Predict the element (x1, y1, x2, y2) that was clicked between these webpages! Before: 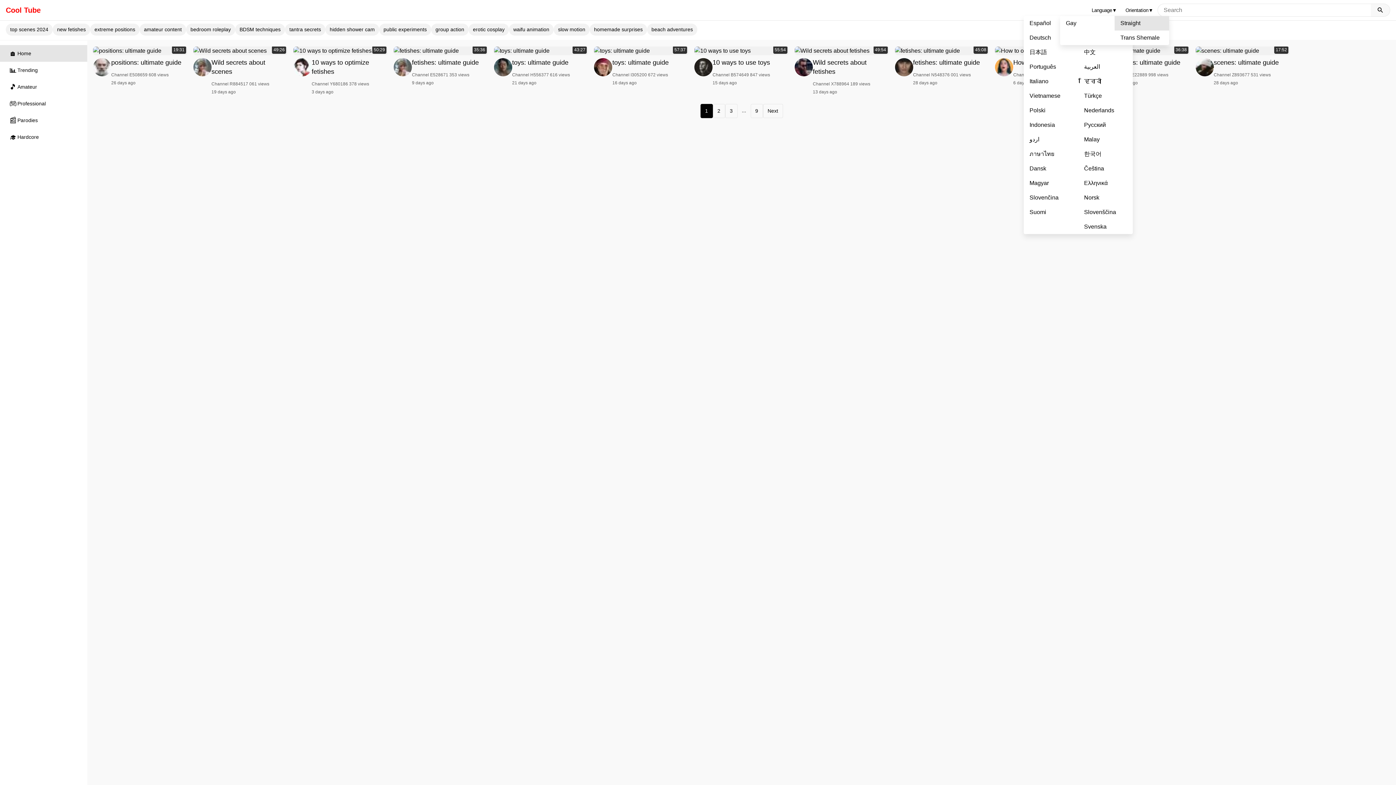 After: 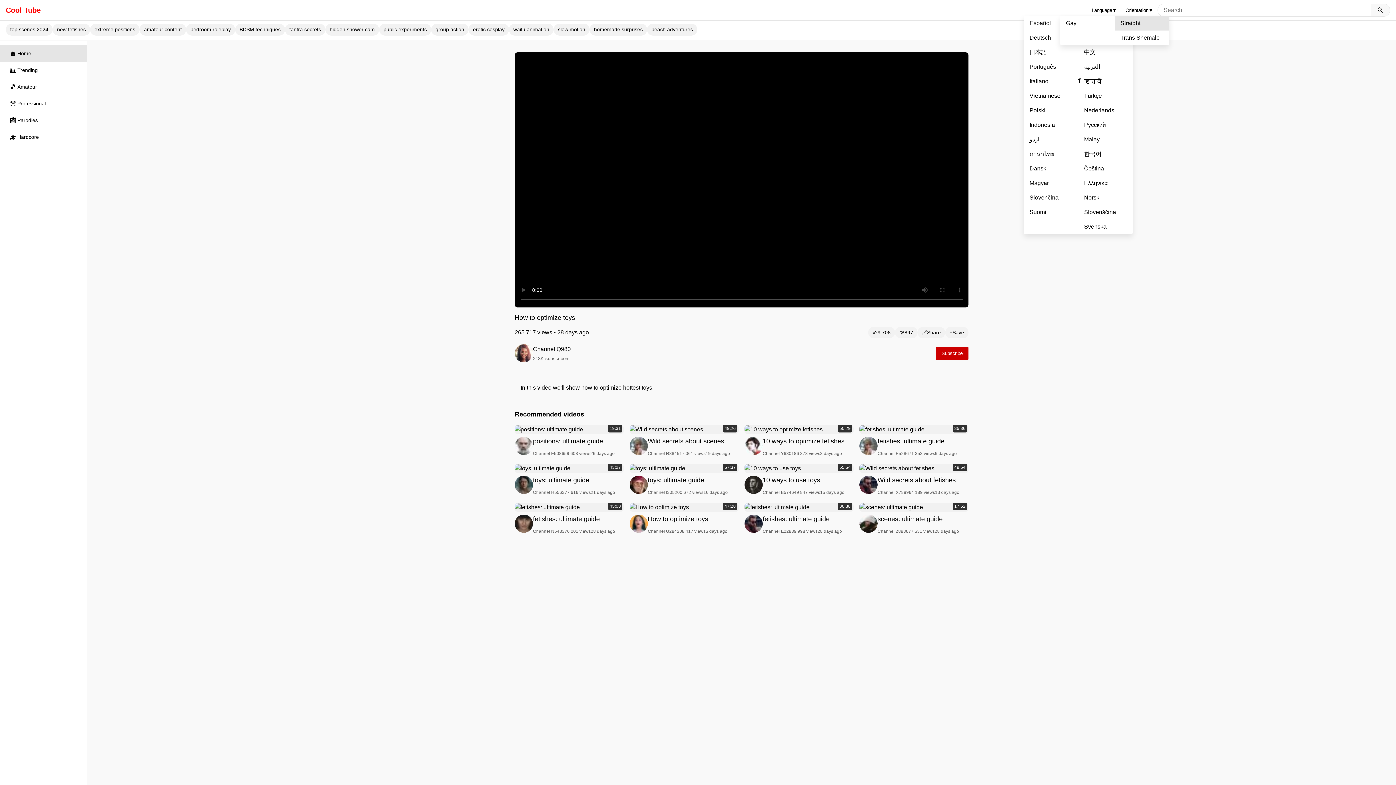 Action: bbox: (193, 46, 287, 95) label: Wild secrets about scenes